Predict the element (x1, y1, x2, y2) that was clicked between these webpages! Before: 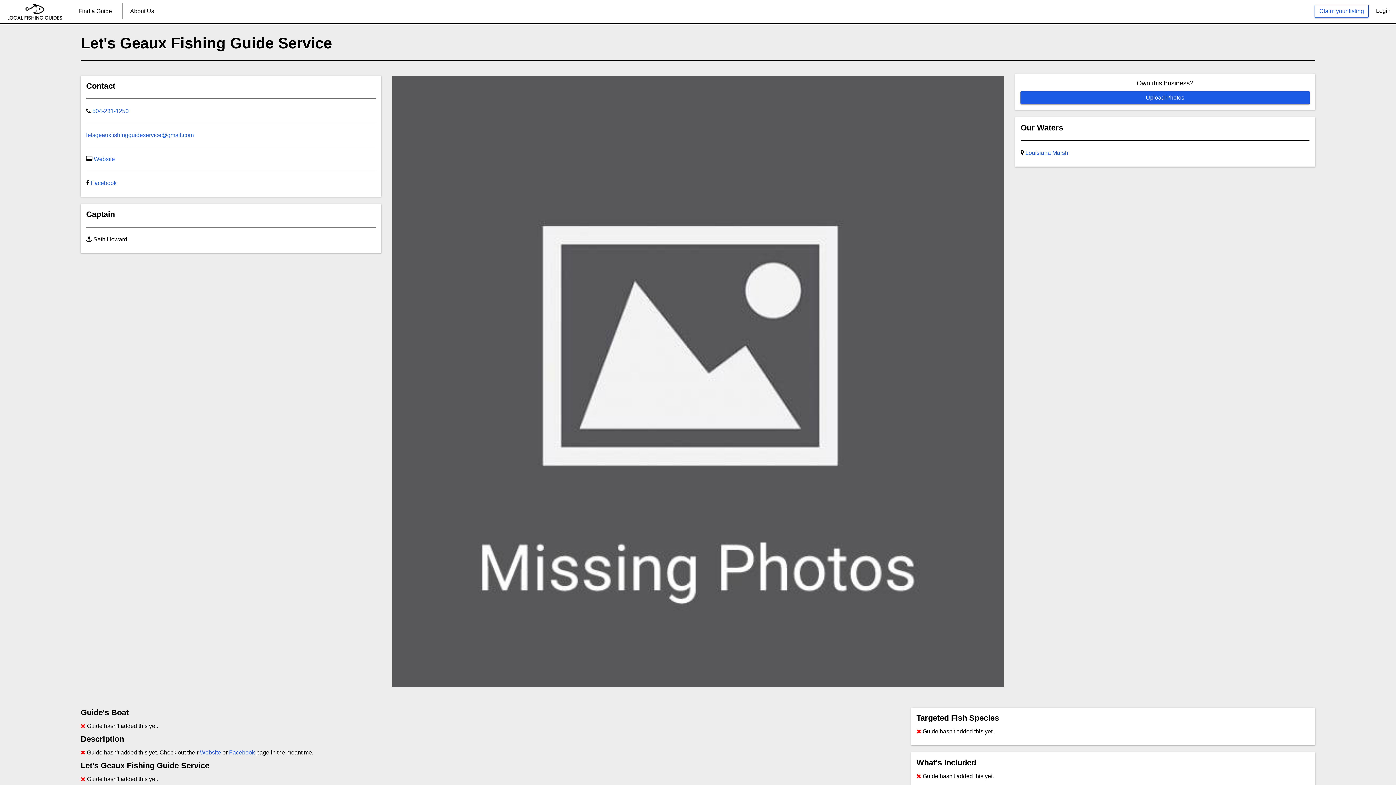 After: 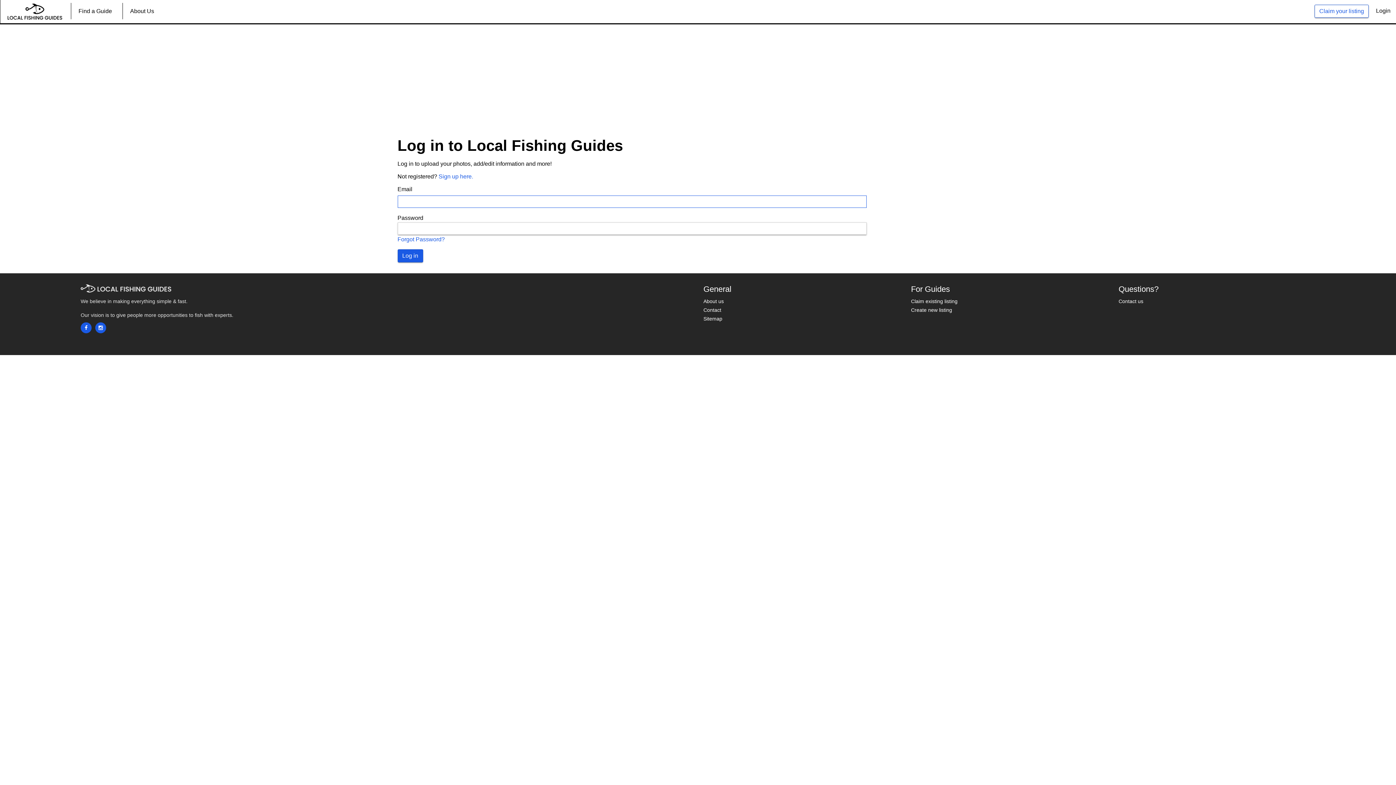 Action: bbox: (1376, 7, 1390, 13) label: Login